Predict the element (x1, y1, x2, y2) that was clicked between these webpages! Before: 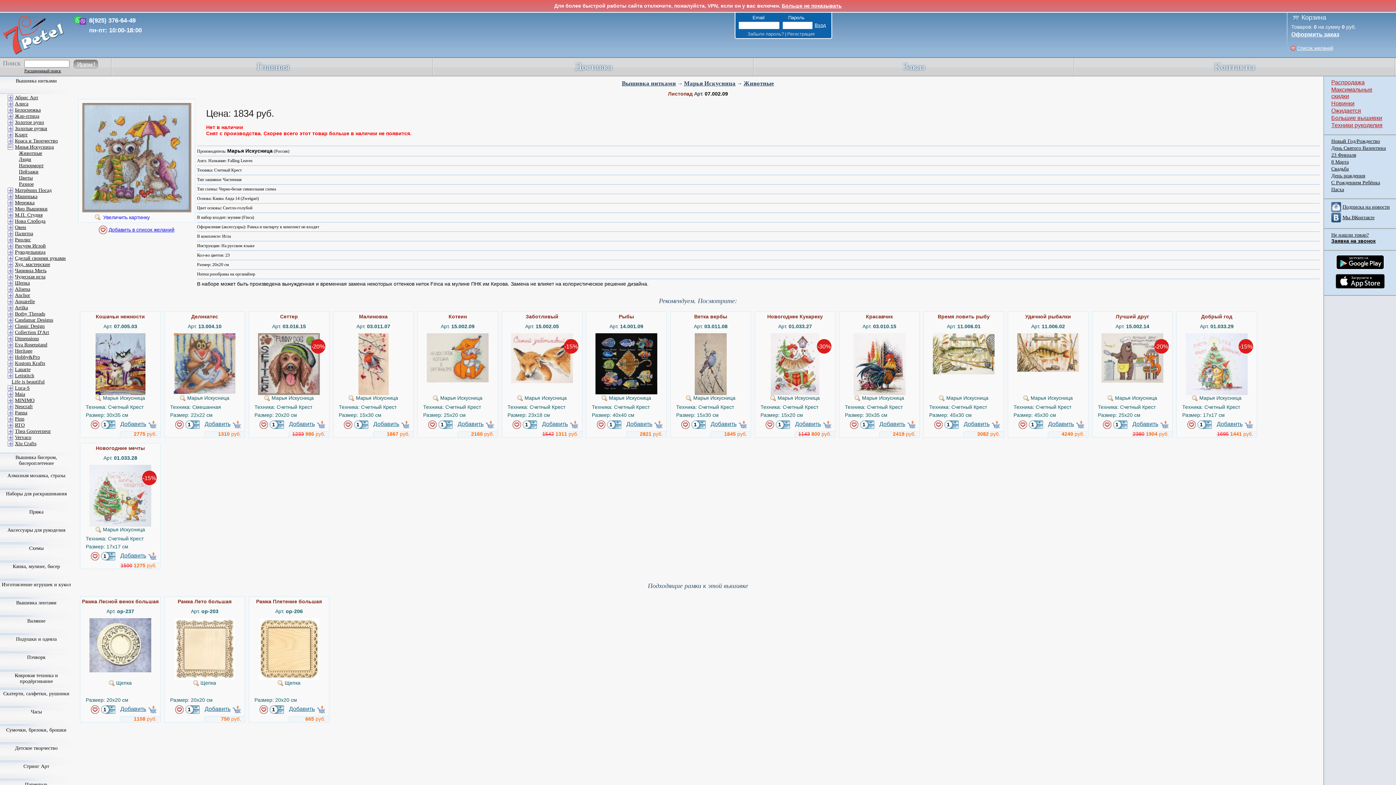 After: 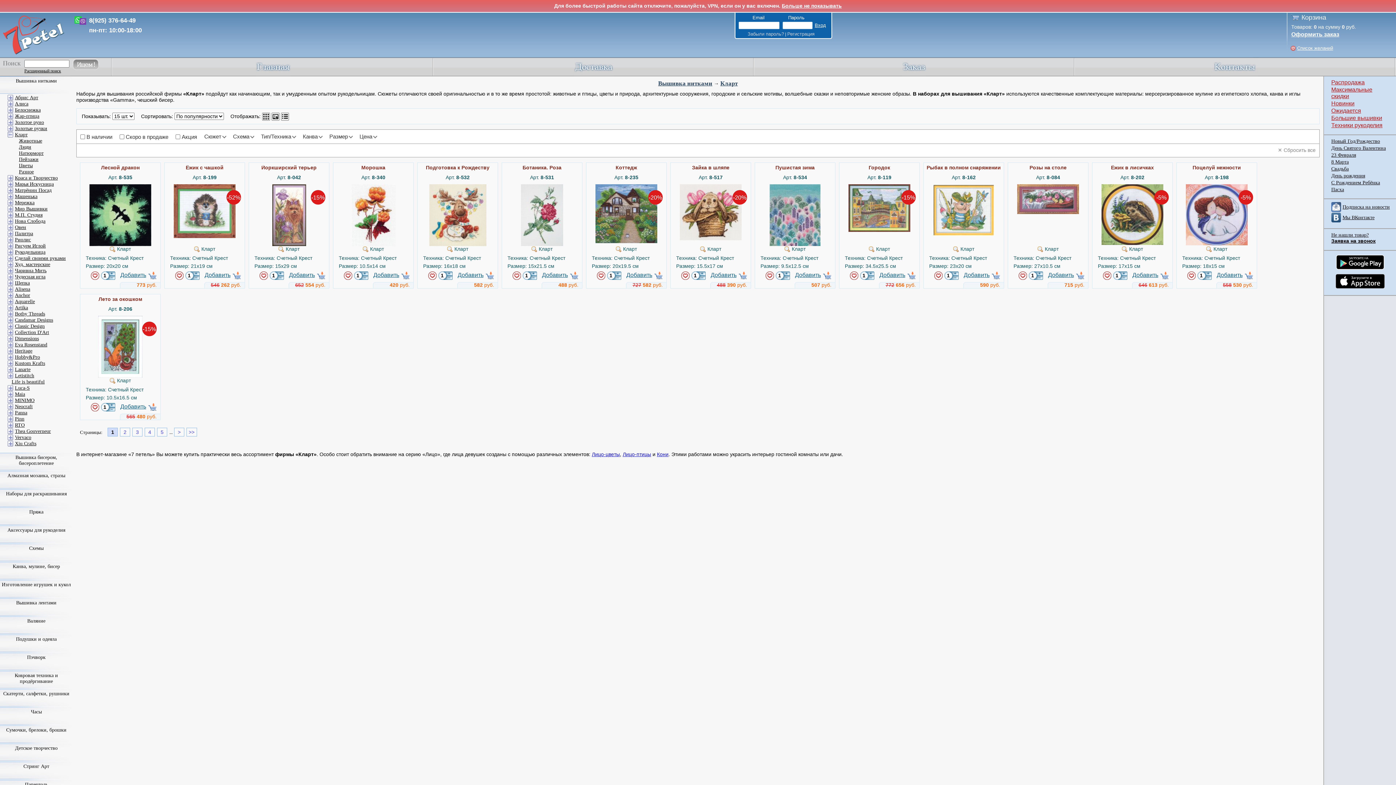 Action: bbox: (14, 132, 27, 137) label: Кларт